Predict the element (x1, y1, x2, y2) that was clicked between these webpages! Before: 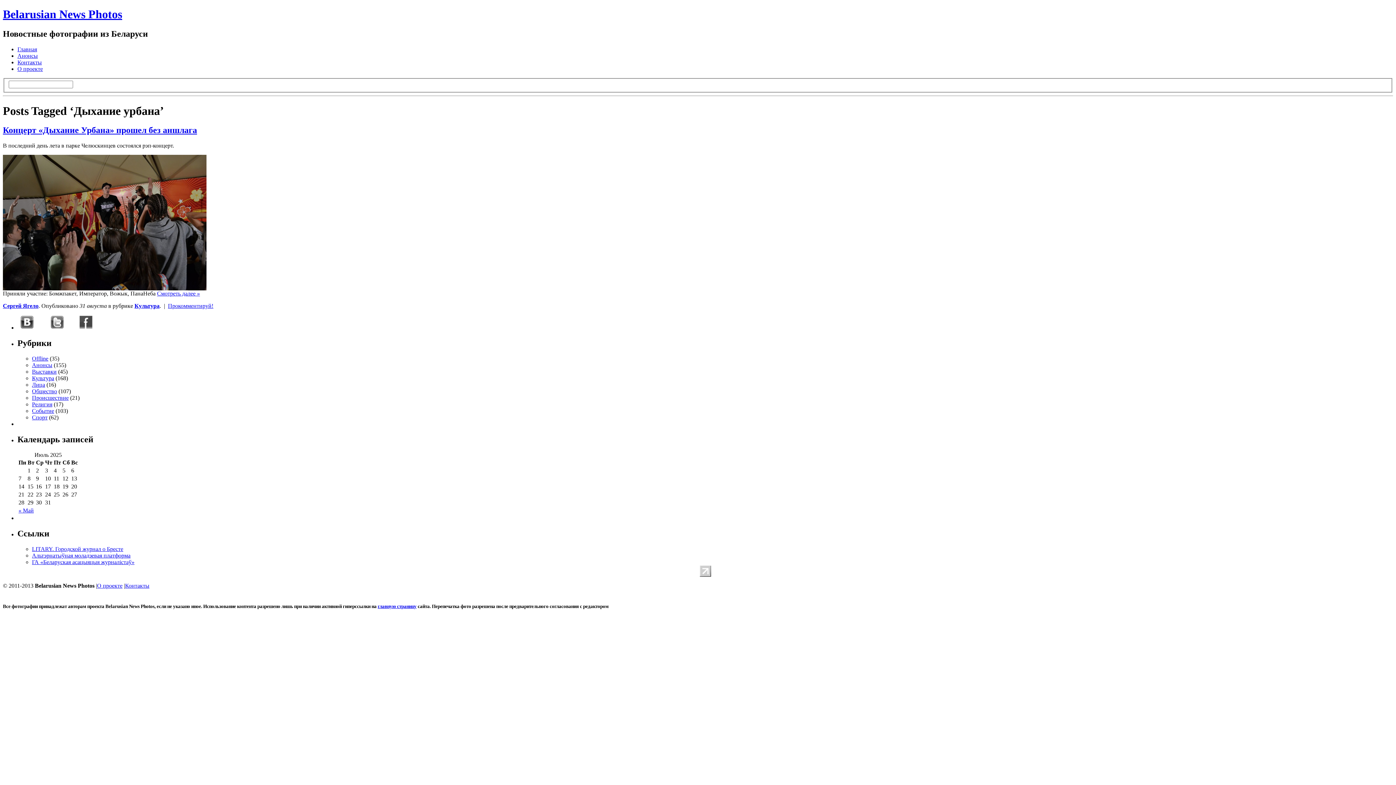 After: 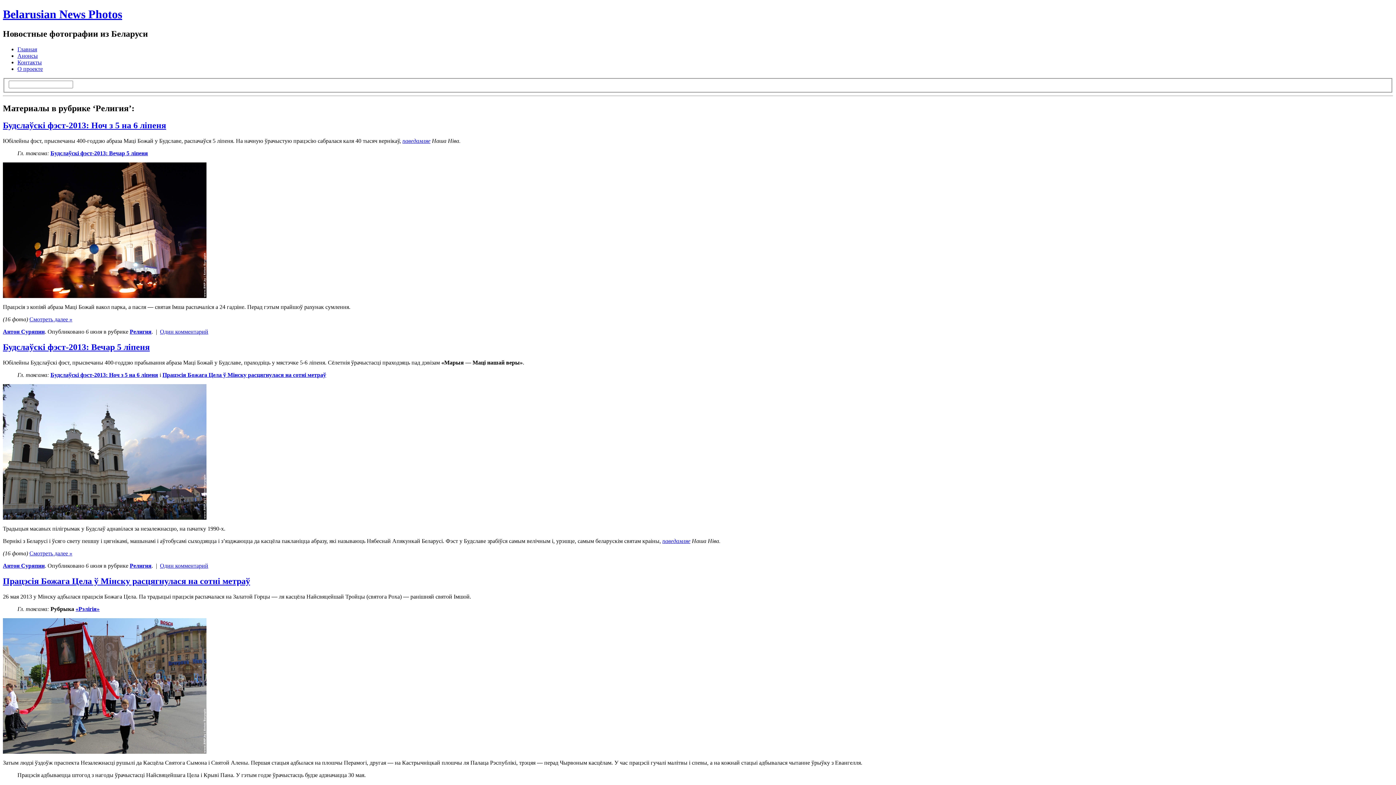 Action: label: Религия bbox: (32, 401, 52, 407)